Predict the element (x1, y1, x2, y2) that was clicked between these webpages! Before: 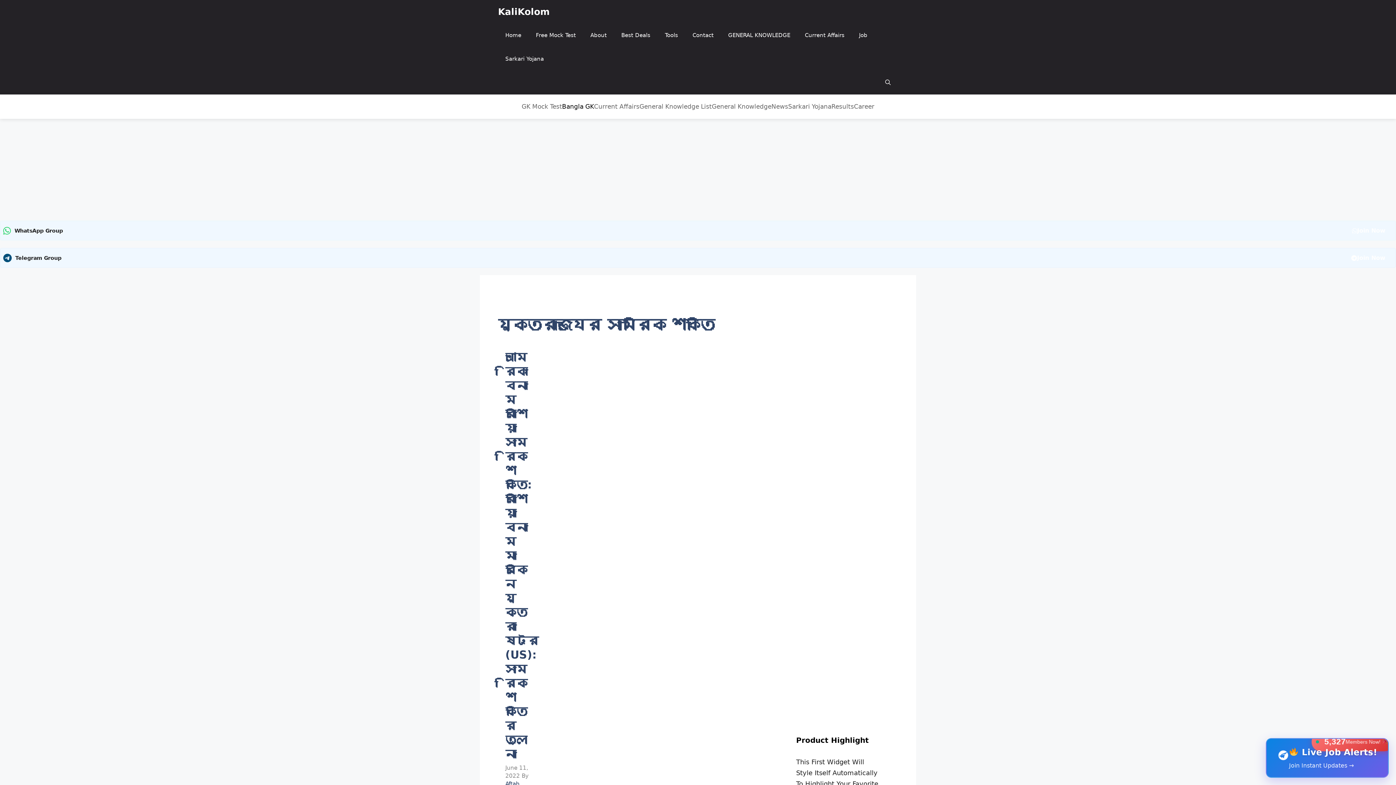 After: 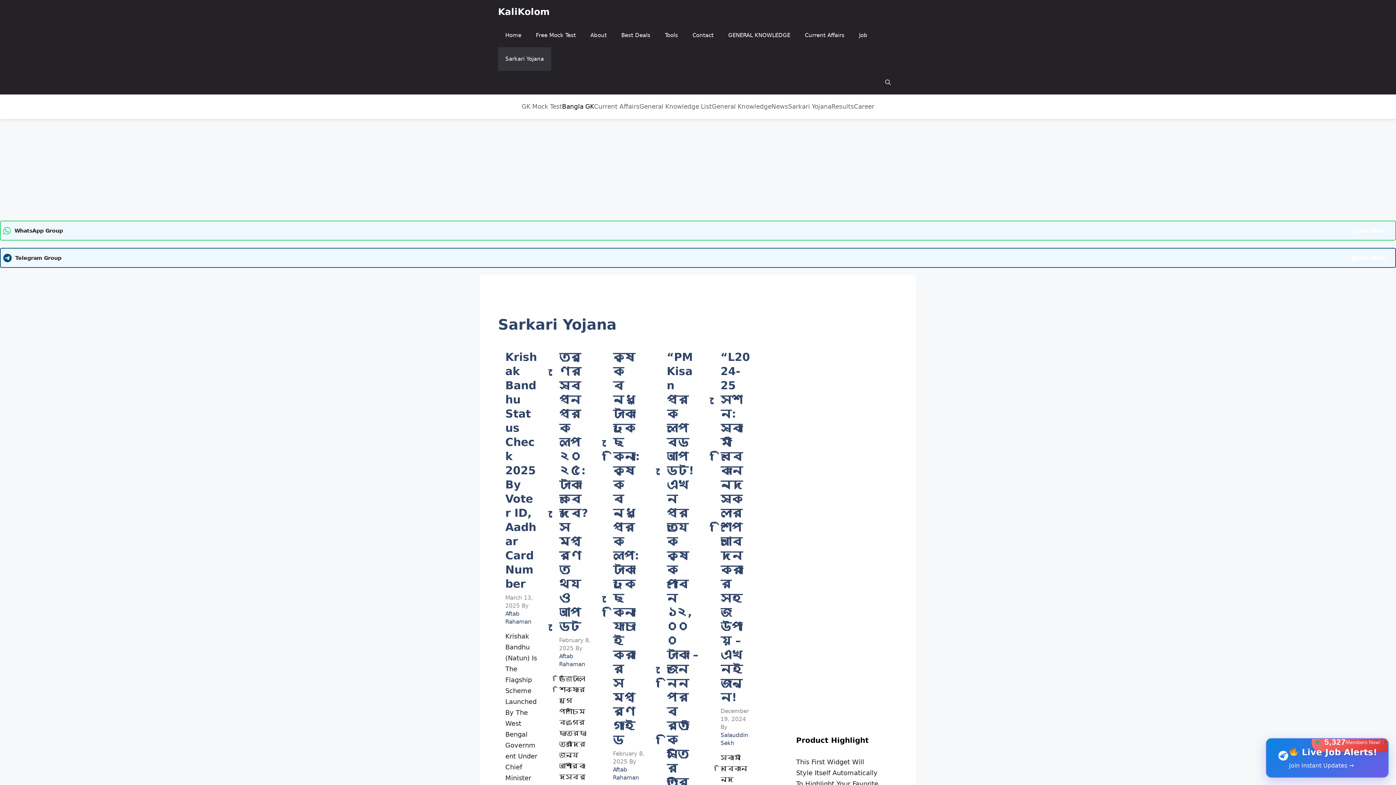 Action: label: Sarkari Yojana bbox: (498, 47, 551, 70)